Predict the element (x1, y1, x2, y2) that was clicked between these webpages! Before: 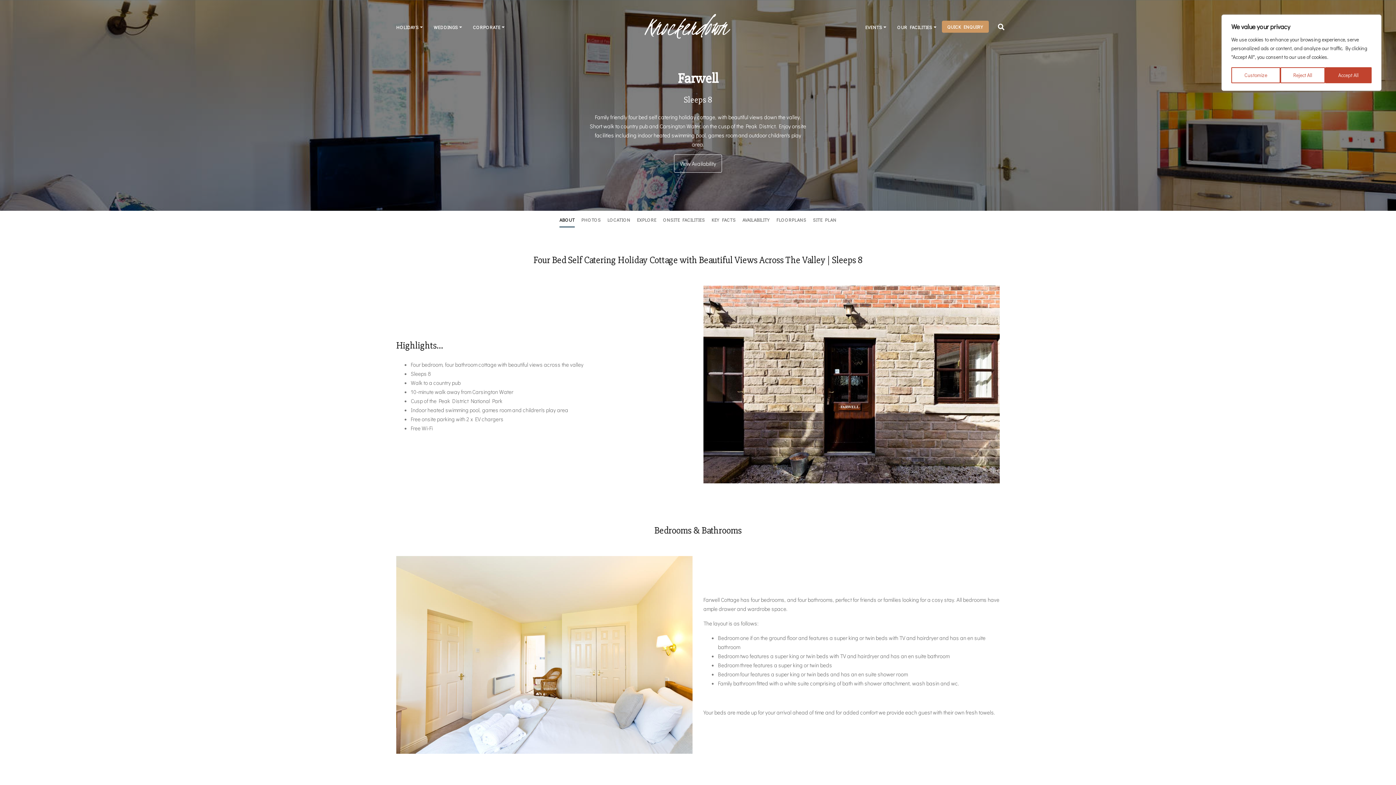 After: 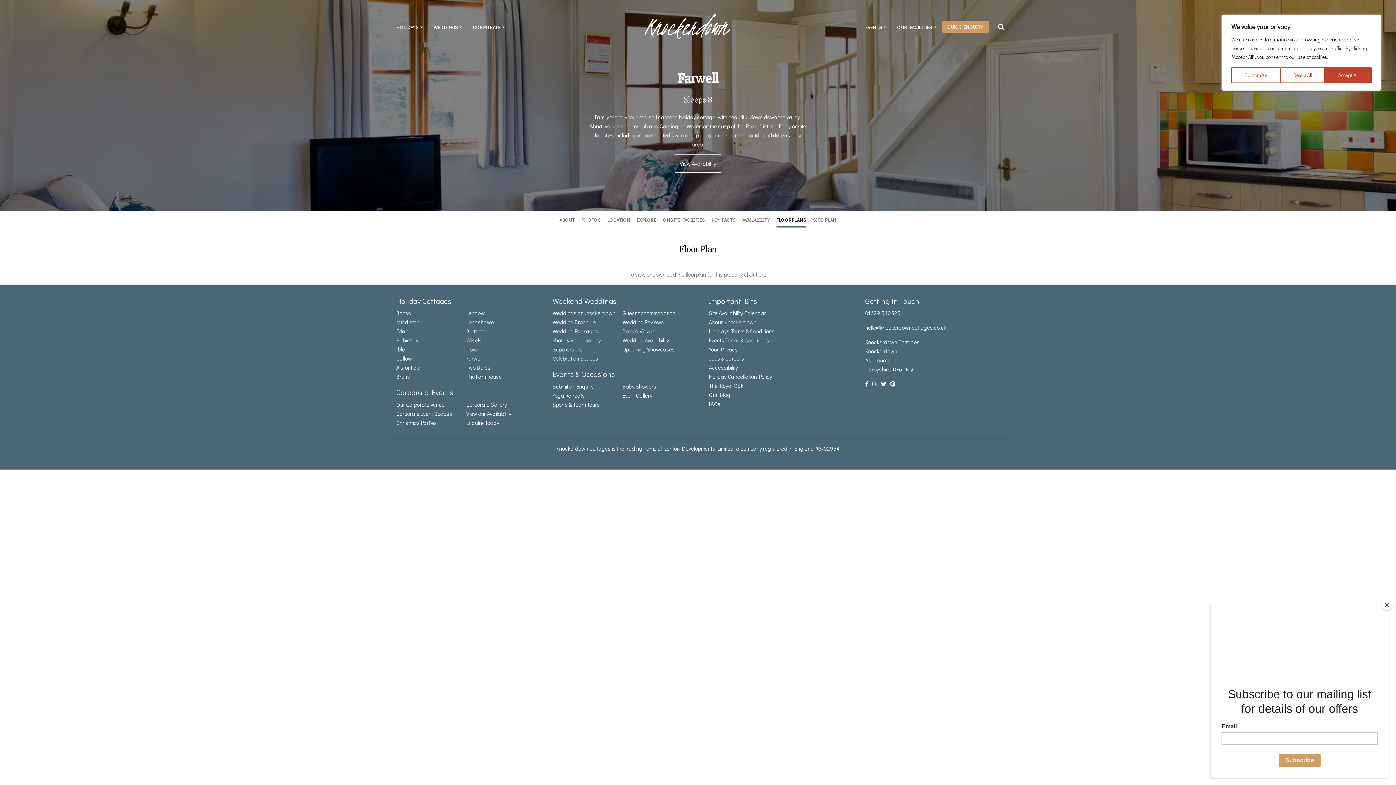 Action: label: FLOORPLANS bbox: (773, 210, 809, 229)